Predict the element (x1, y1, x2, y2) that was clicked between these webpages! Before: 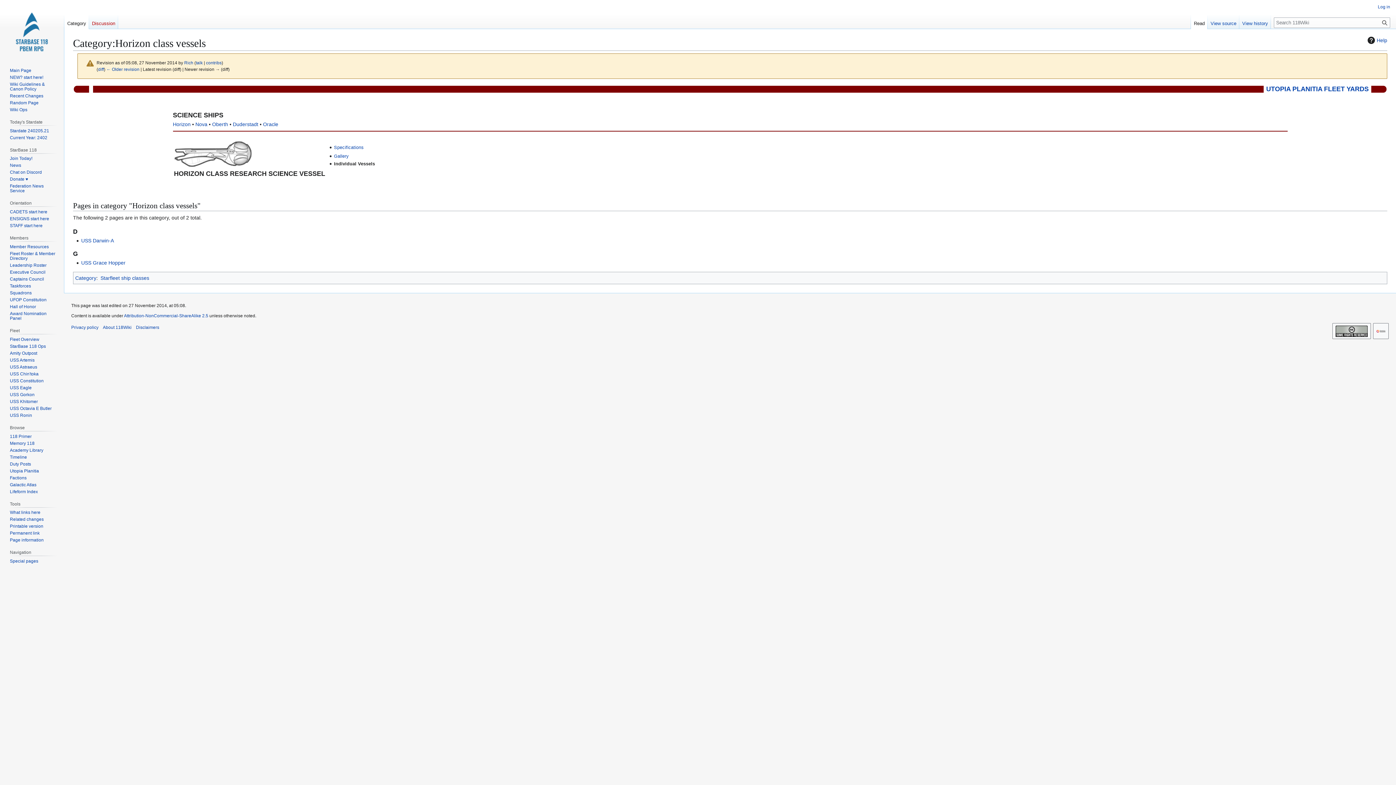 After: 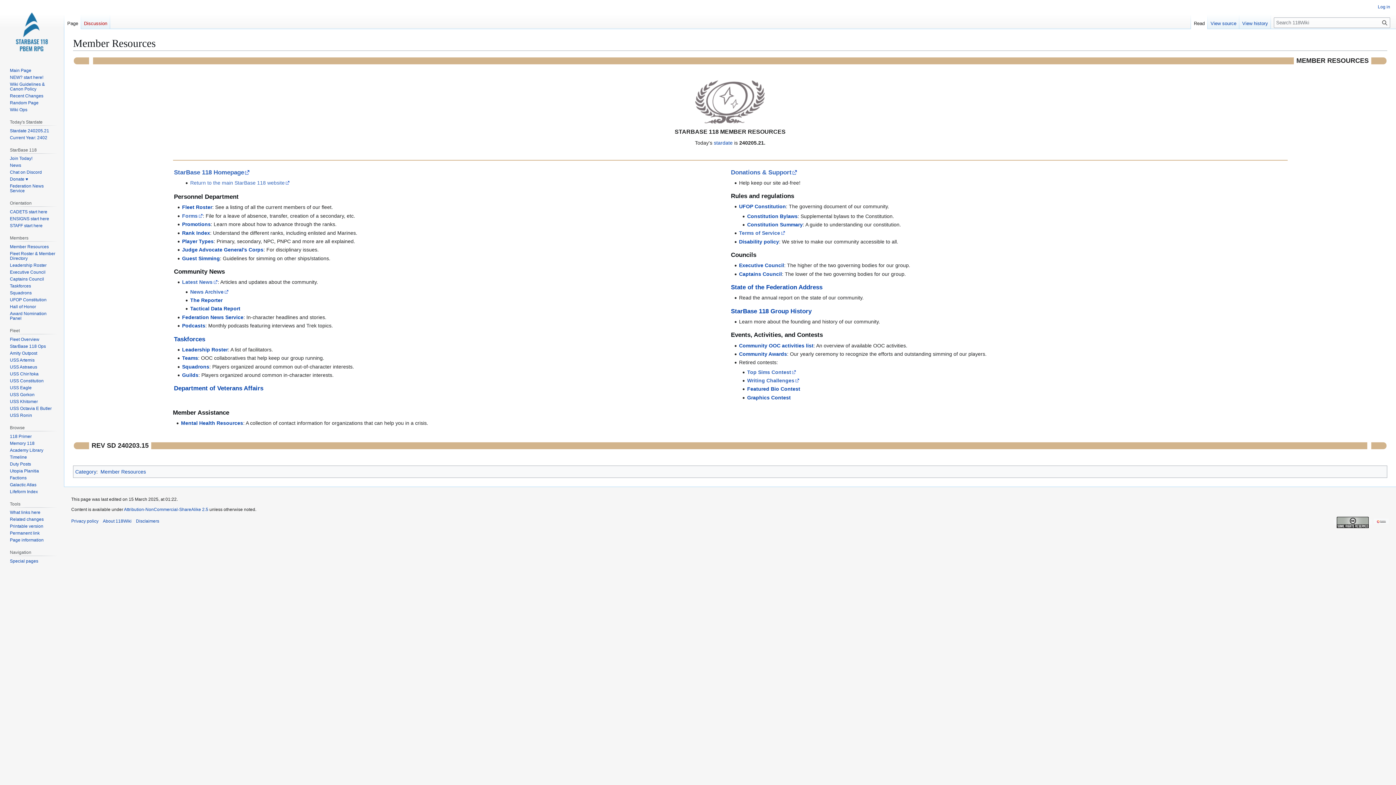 Action: label: Member Resources bbox: (9, 244, 48, 249)